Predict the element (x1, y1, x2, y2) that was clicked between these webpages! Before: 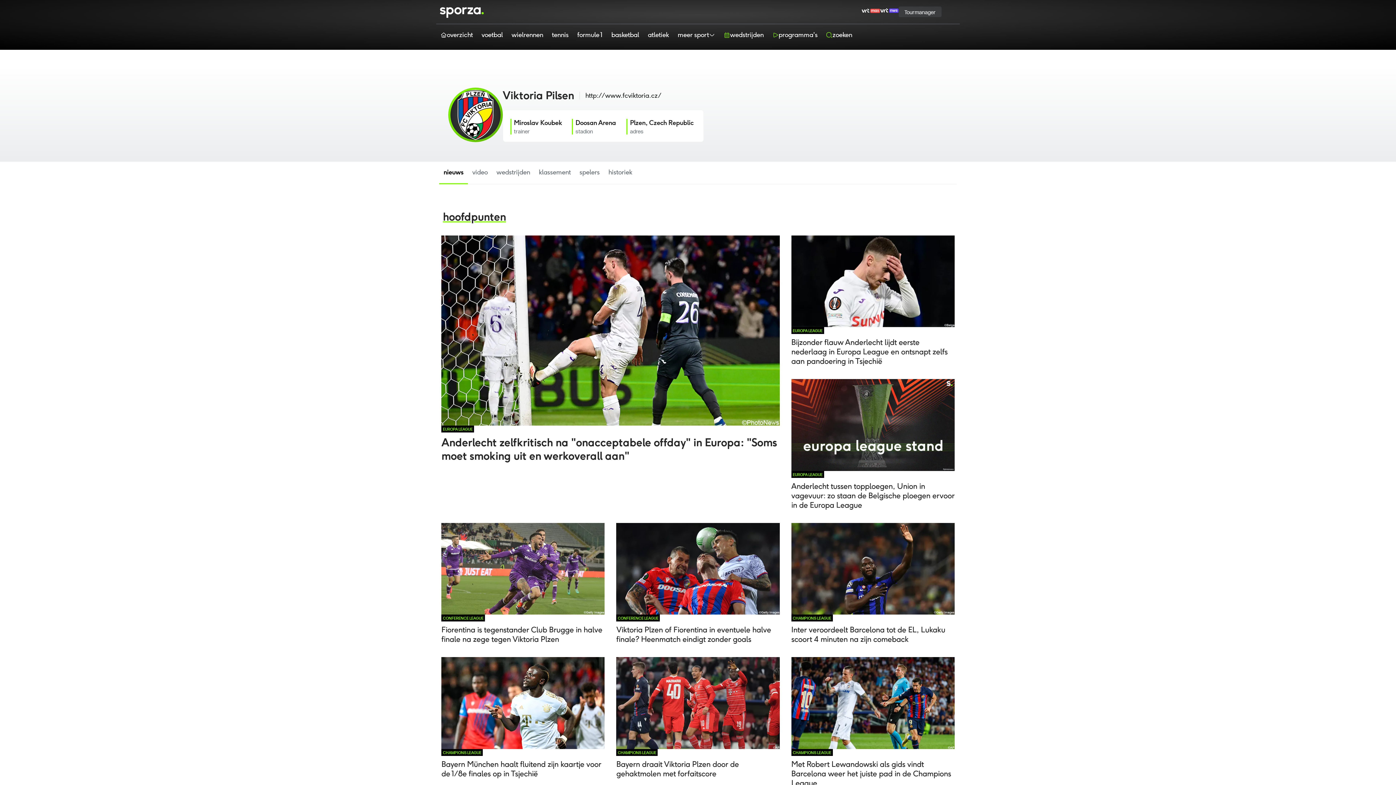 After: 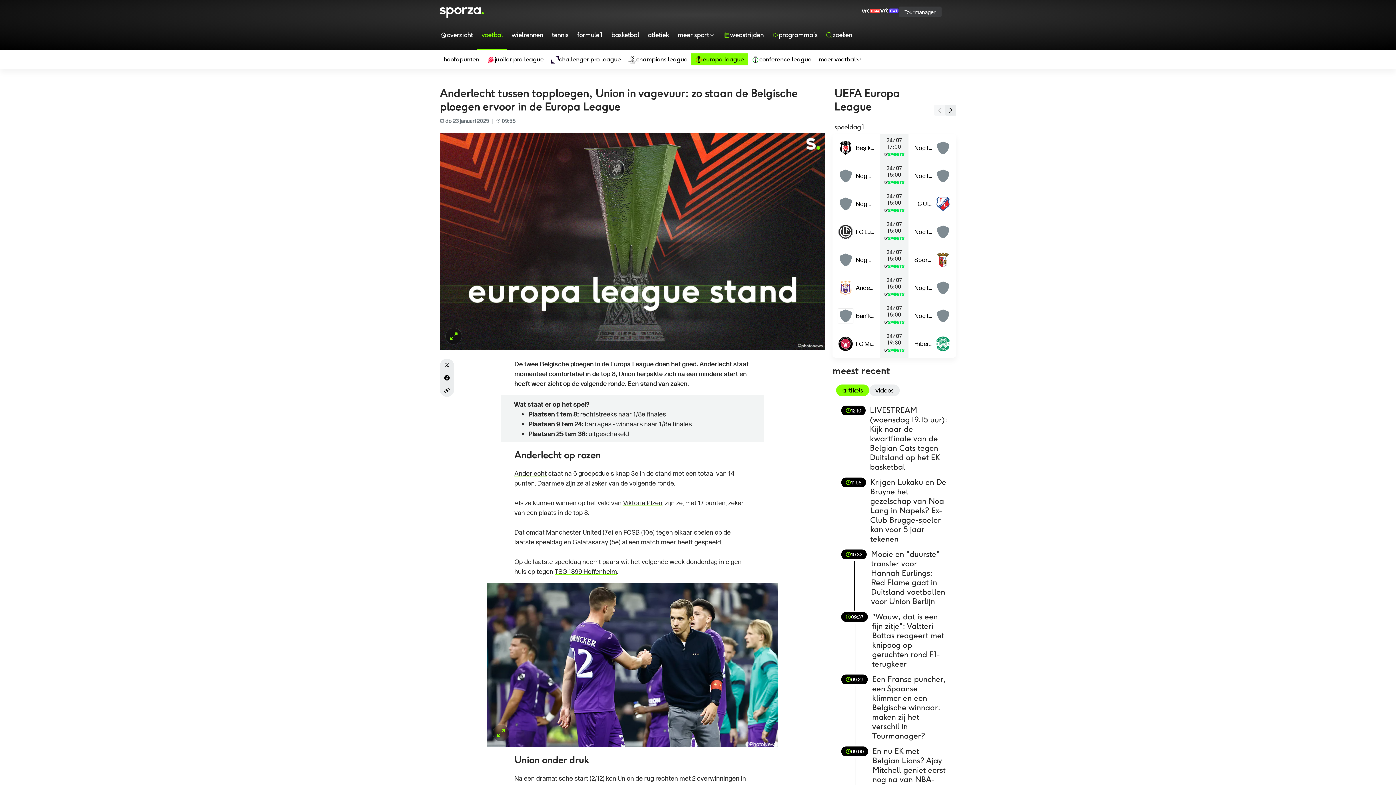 Action: bbox: (788, 376, 957, 515) label: EUROPA LEAGUE
Anderlecht tussen topploegen, Union in vagevuur: zo staan de Belgische ploegen ervoor in de Europa League